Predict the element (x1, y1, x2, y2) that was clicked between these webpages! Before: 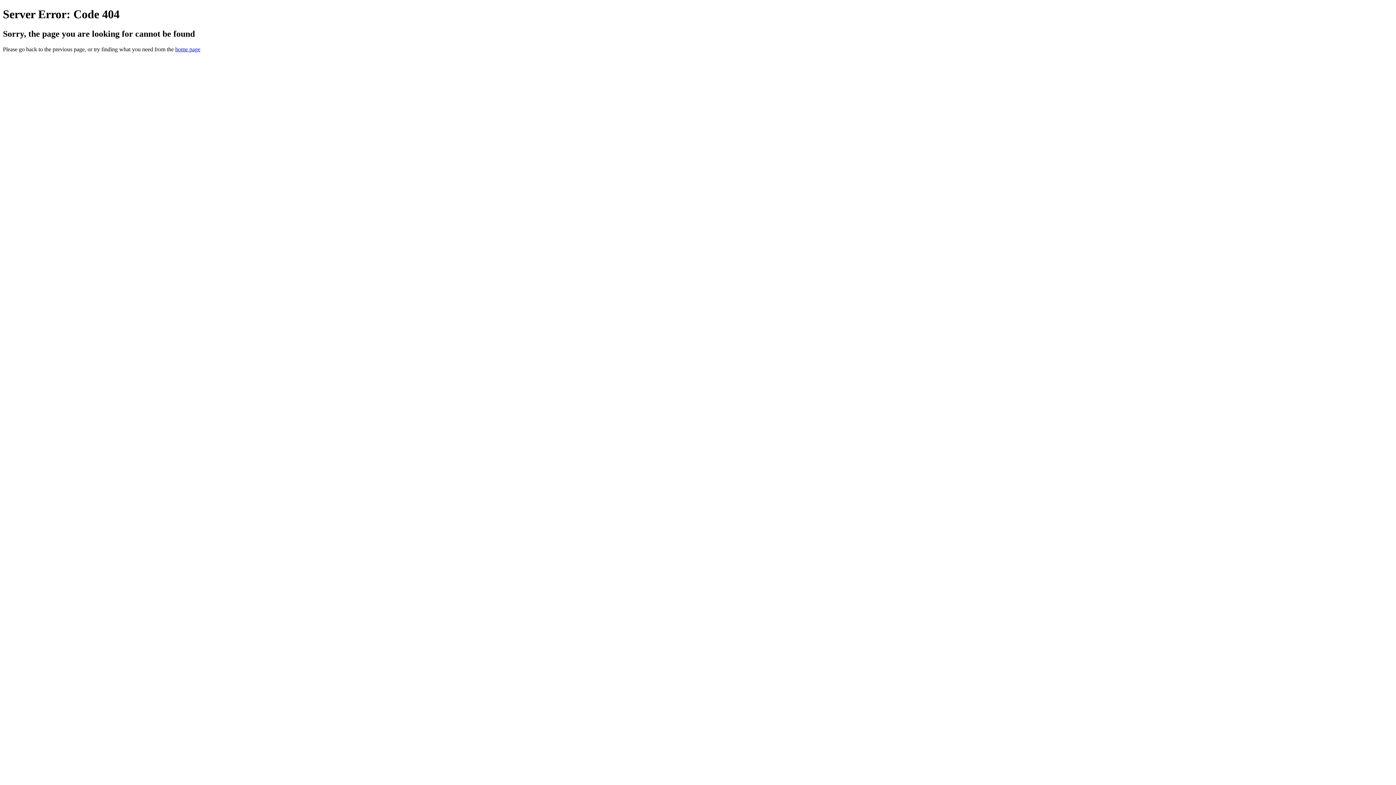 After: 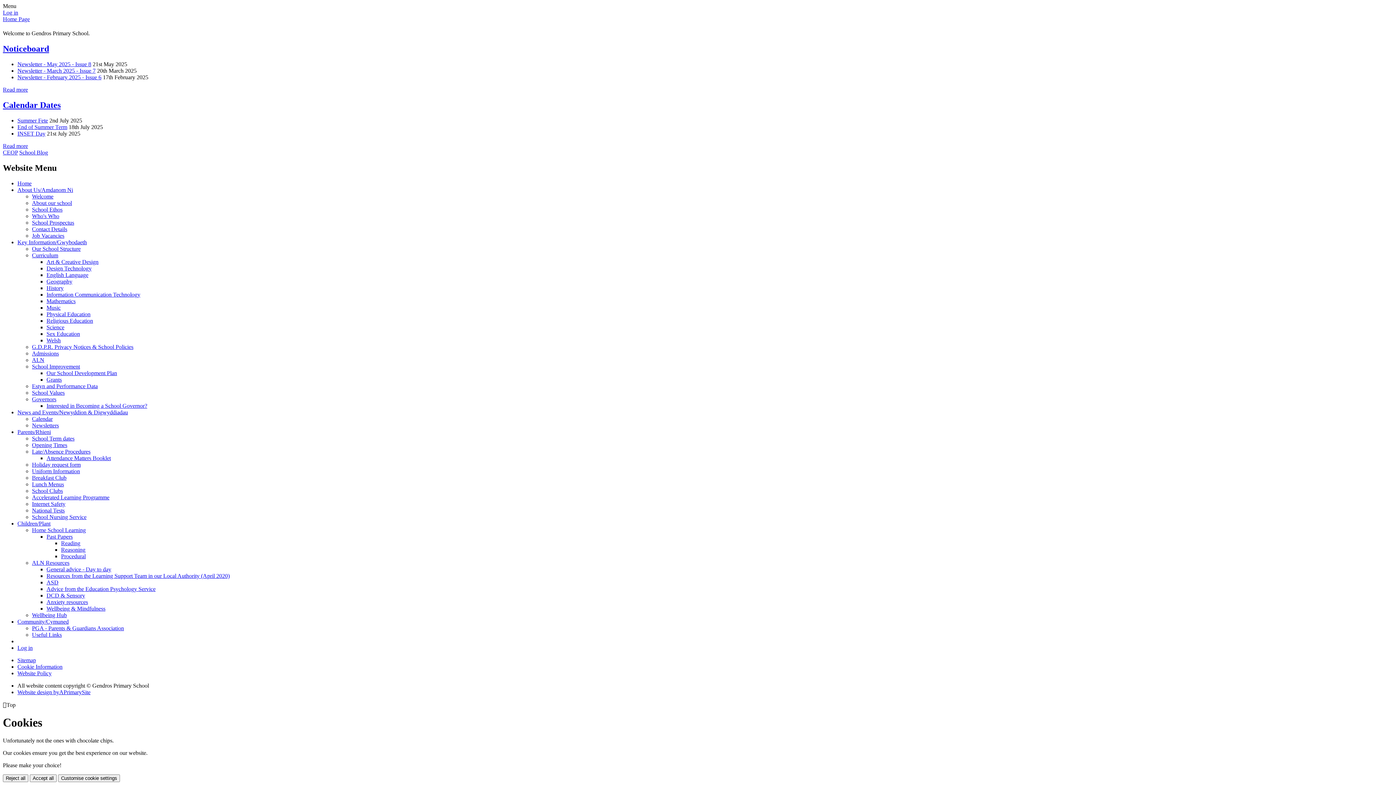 Action: label: home page bbox: (175, 46, 200, 52)